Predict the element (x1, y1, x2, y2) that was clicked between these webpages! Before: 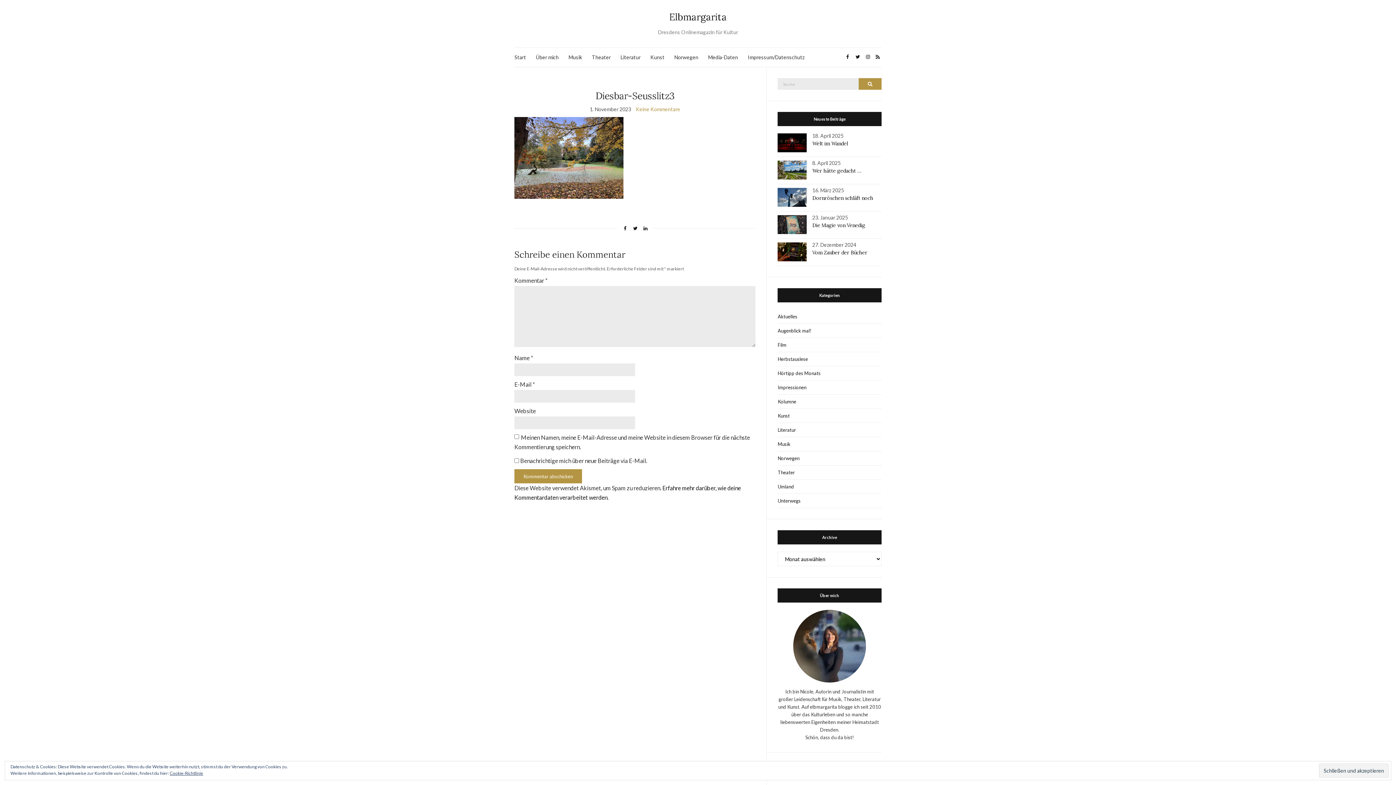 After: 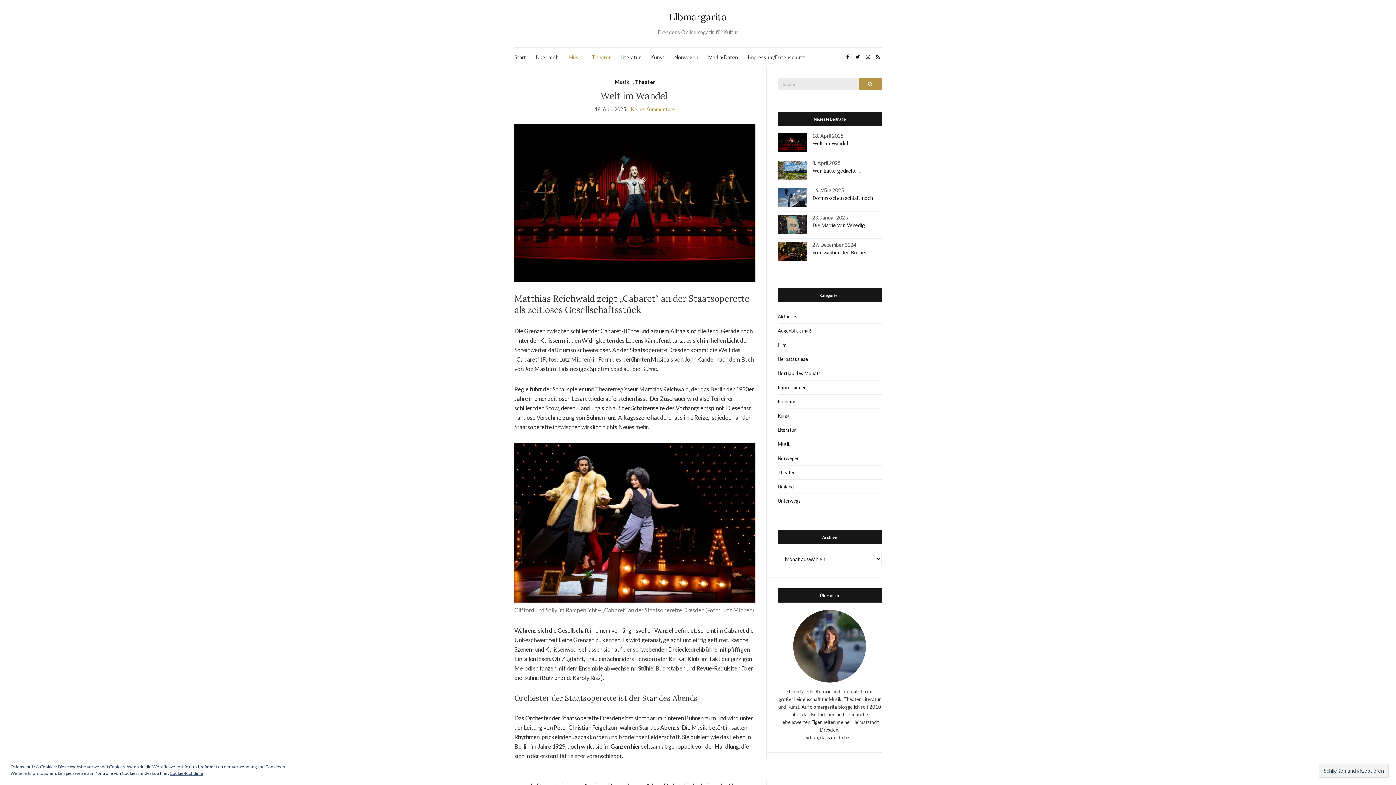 Action: bbox: (812, 140, 849, 146) label: Welt im Wandel 